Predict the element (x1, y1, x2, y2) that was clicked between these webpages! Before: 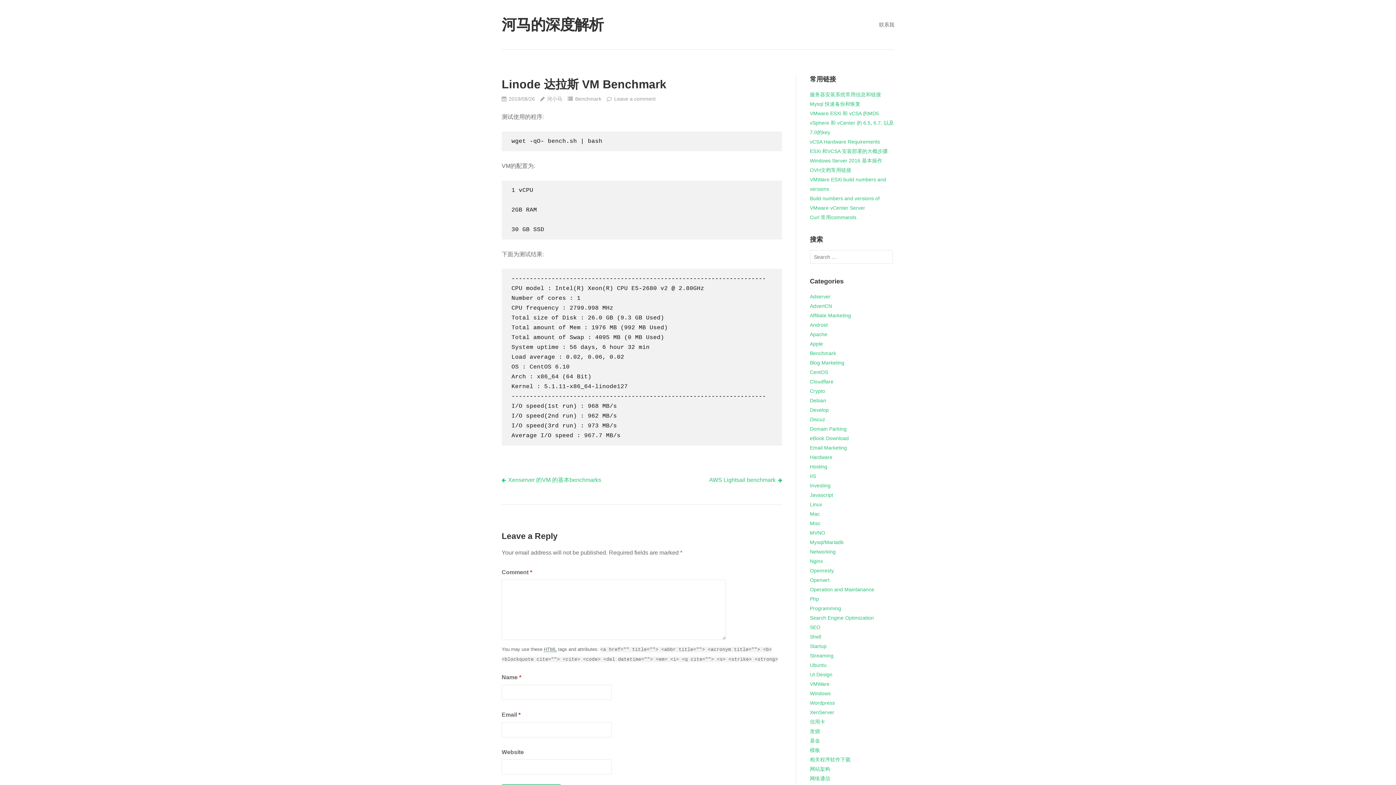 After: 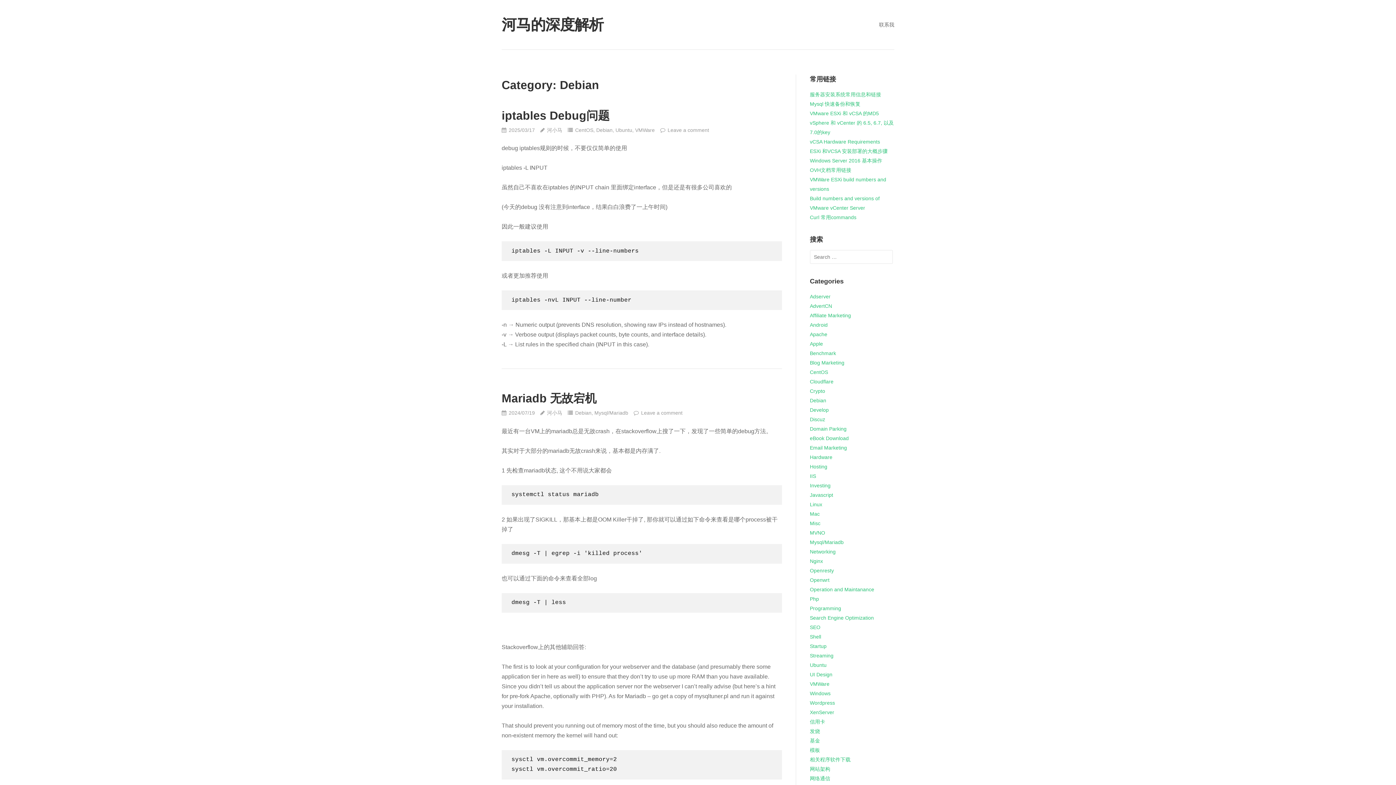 Action: label: Debian bbox: (810, 397, 826, 403)